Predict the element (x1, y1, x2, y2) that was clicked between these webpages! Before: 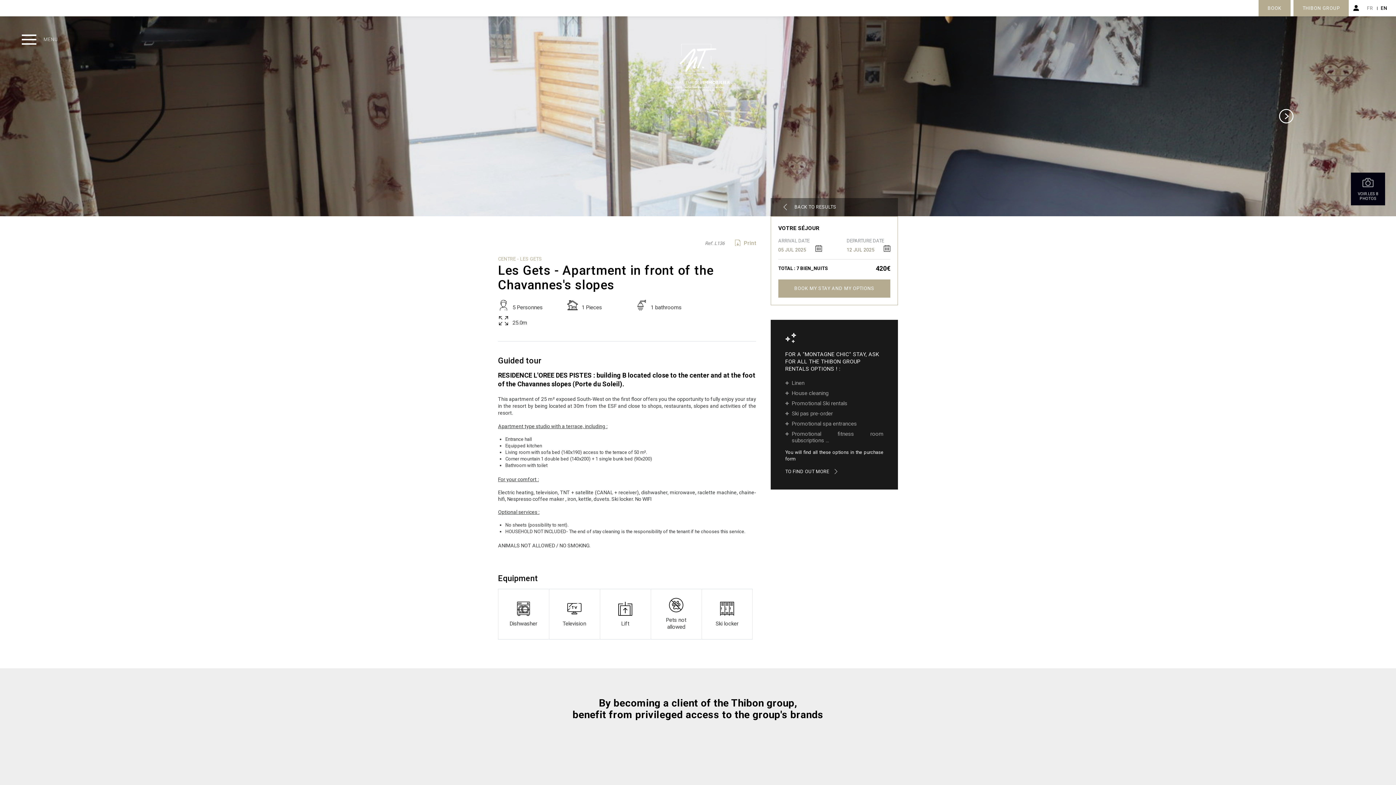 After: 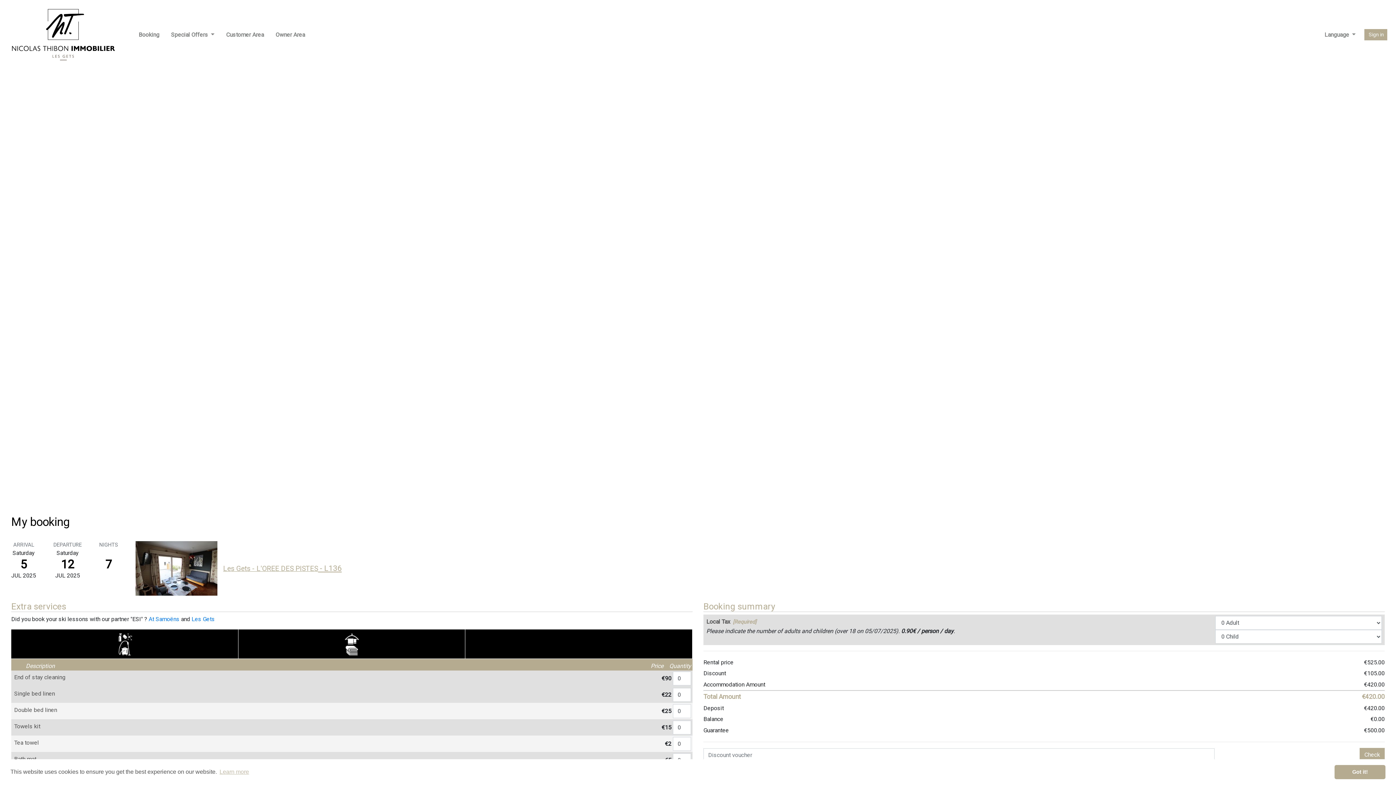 Action: bbox: (778, 279, 890, 297) label: BOOK MY STAY AND MY OPTIONS